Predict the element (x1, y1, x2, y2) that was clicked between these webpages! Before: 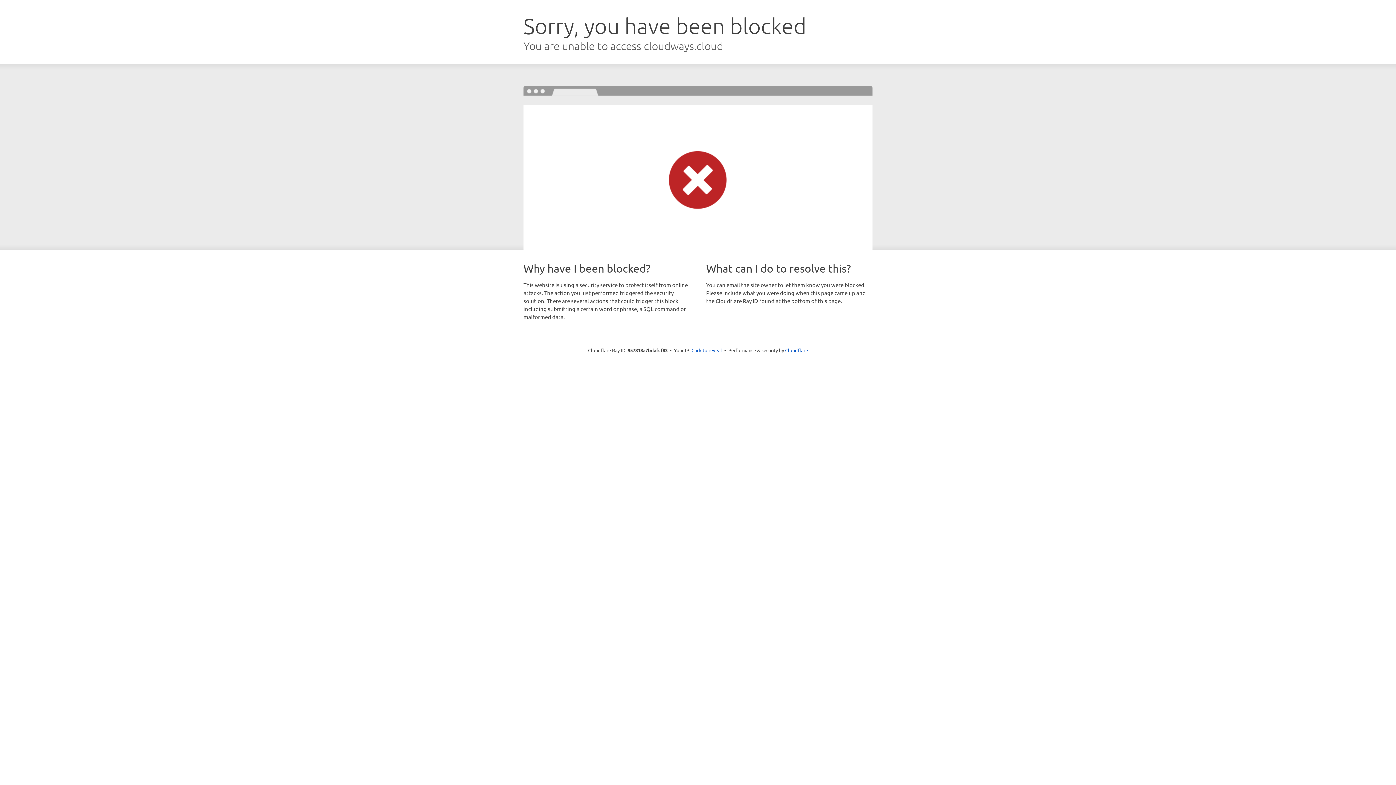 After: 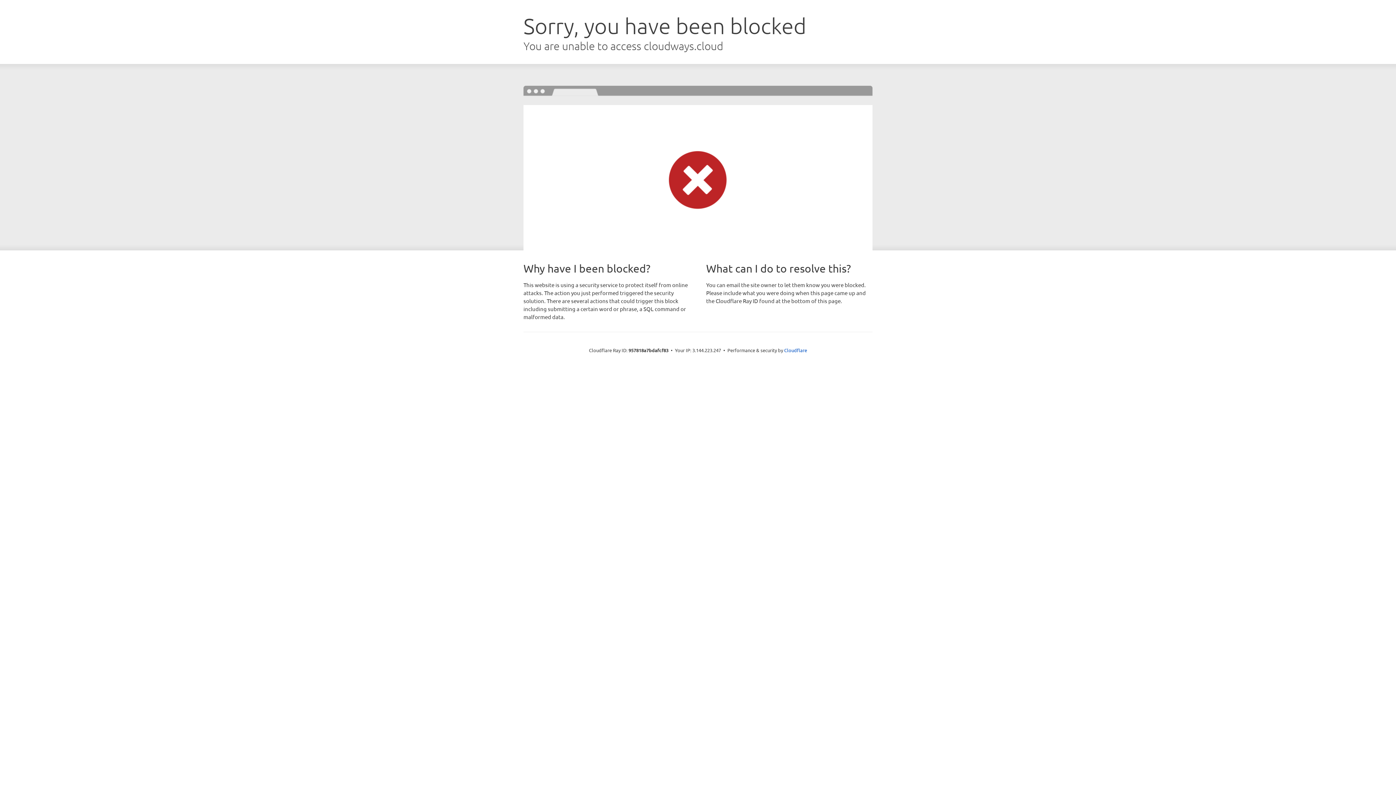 Action: bbox: (691, 346, 722, 353) label: Click to reveal